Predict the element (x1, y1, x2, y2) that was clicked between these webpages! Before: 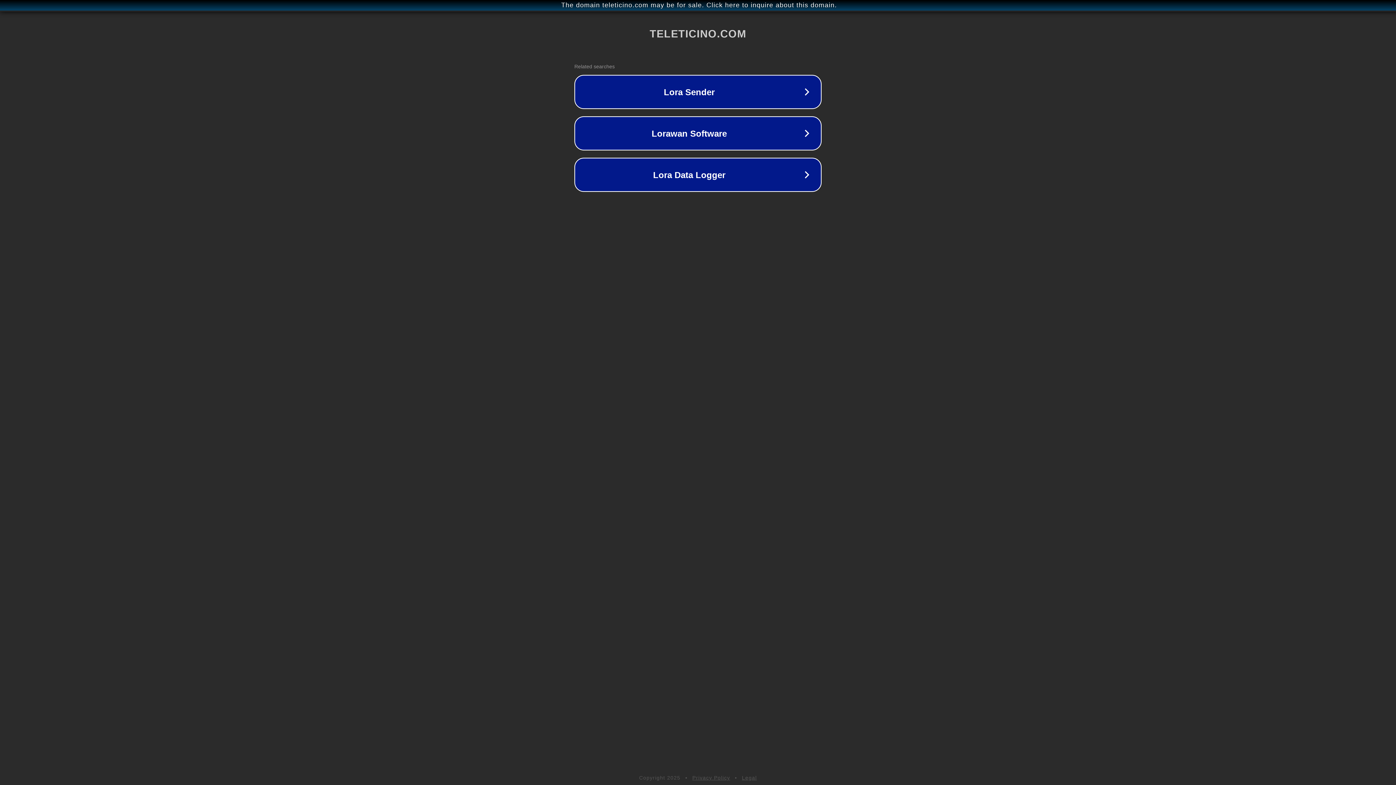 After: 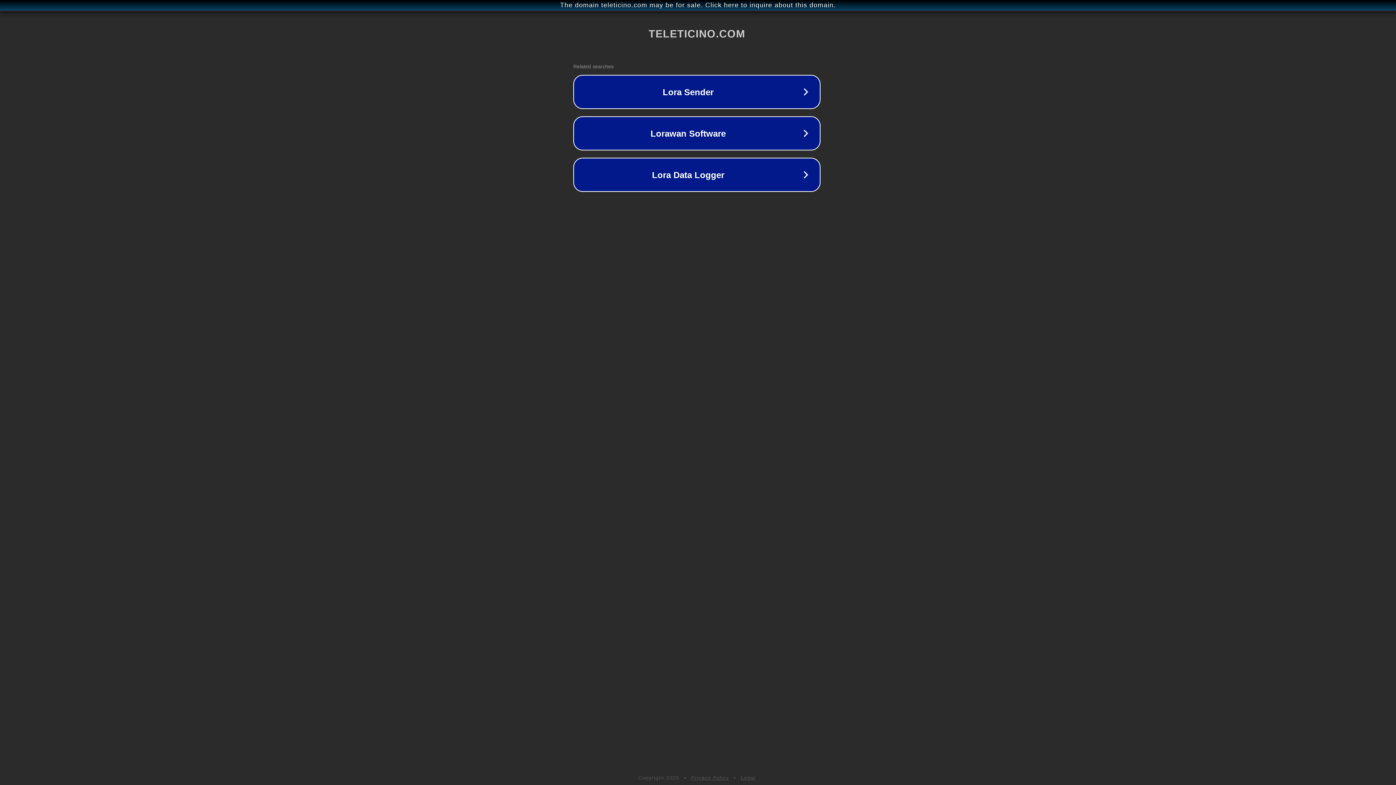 Action: bbox: (1, 1, 1397, 9) label: The domain teleticino.com may be for sale. Click here to inquire about this domain.